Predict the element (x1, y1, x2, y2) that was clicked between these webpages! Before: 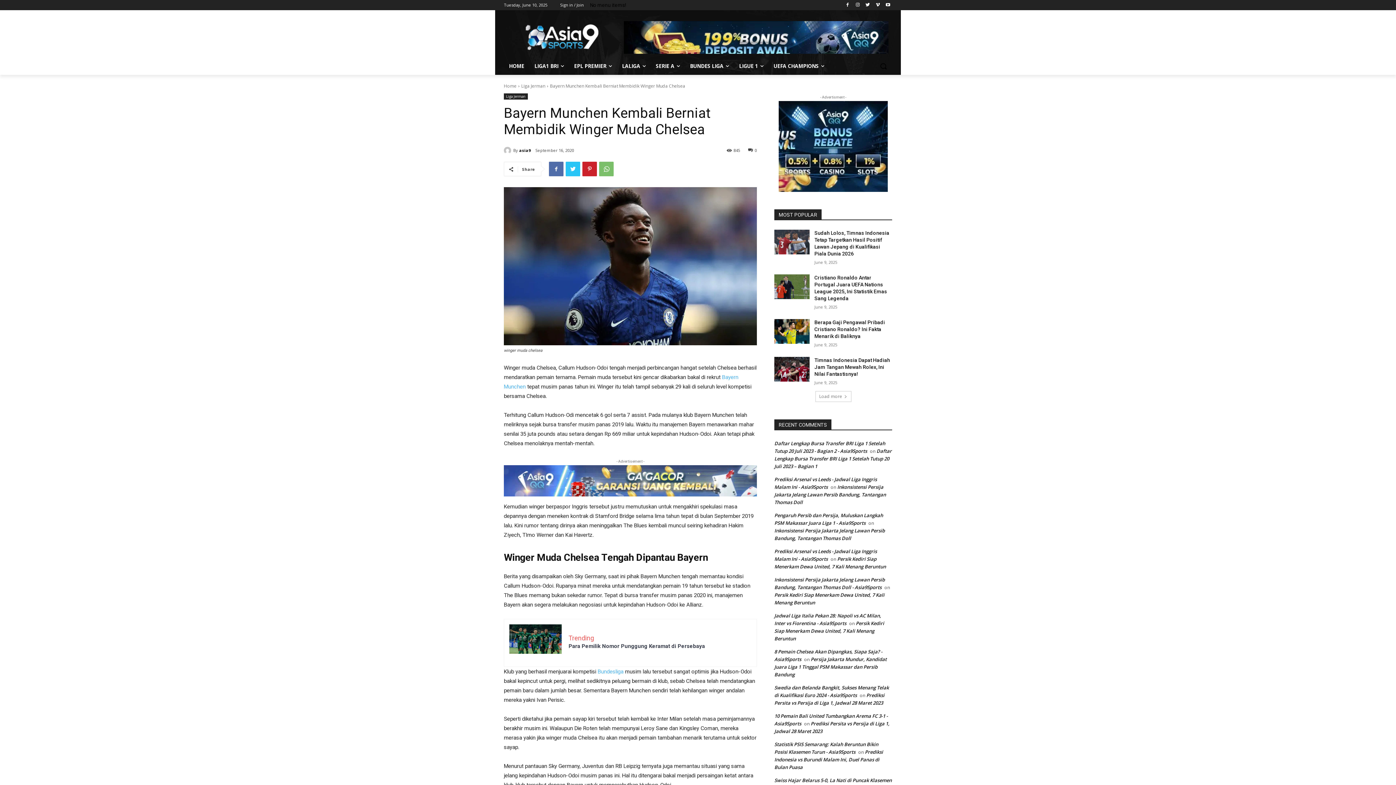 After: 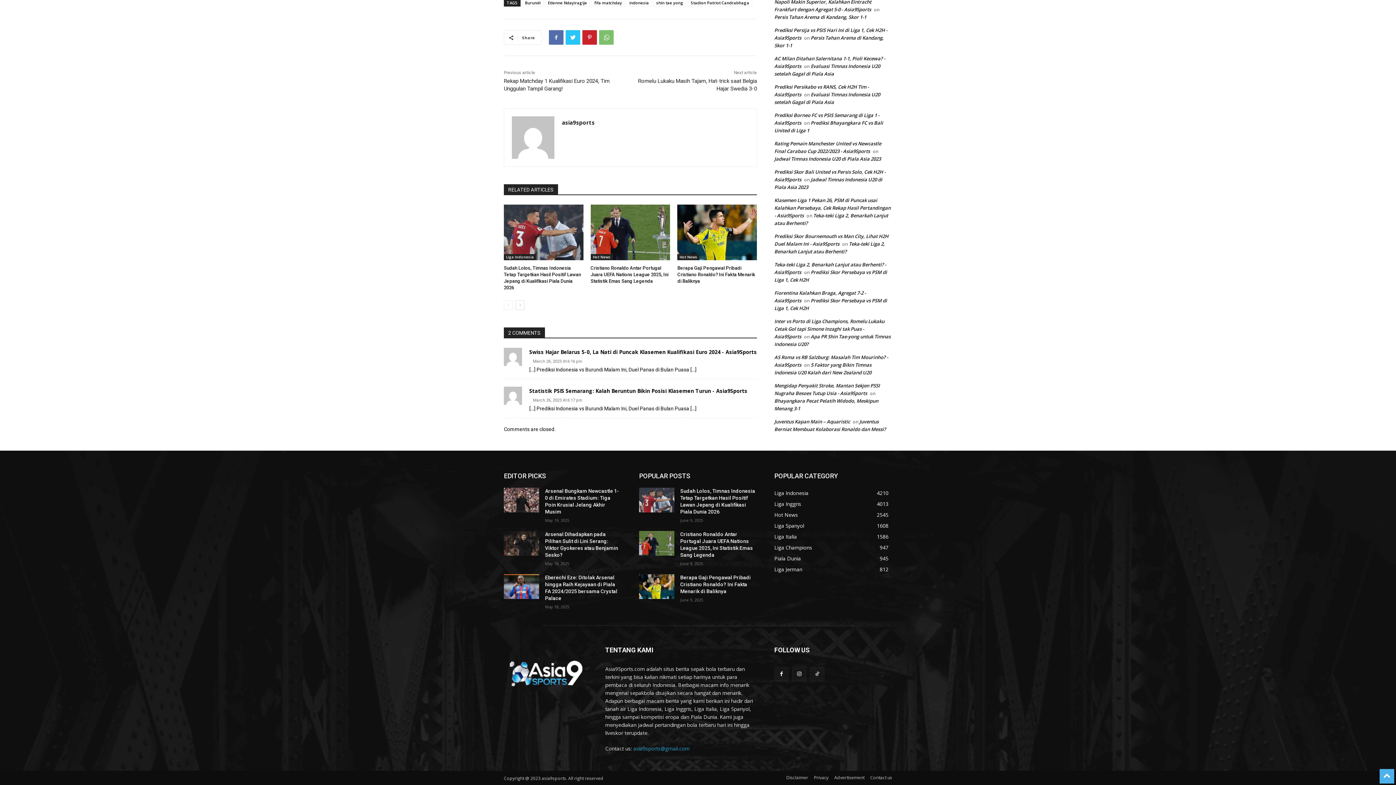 Action: bbox: (774, 749, 883, 770) label: Prediksi Indonesia vs Burundi Malam Ini, Duel Panas di Bulan Puasa